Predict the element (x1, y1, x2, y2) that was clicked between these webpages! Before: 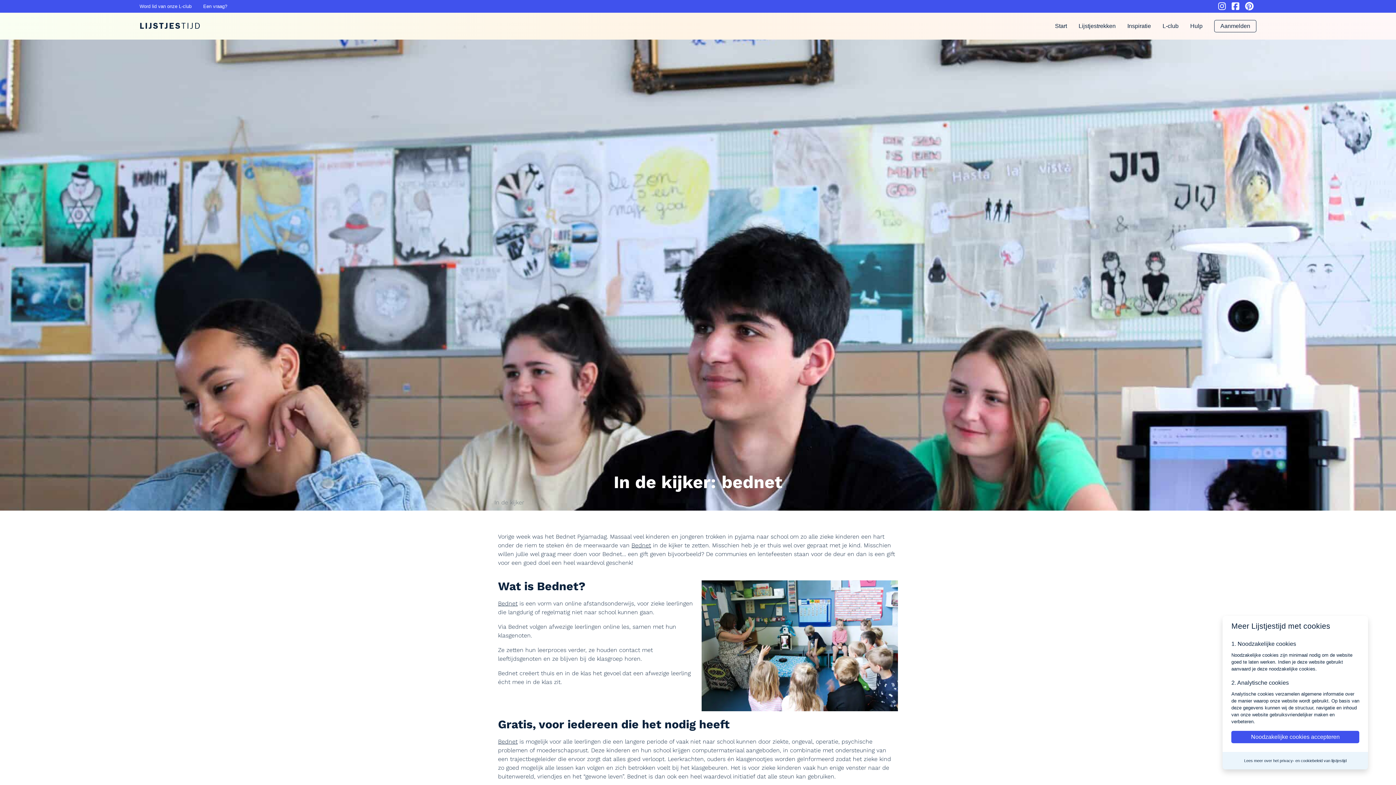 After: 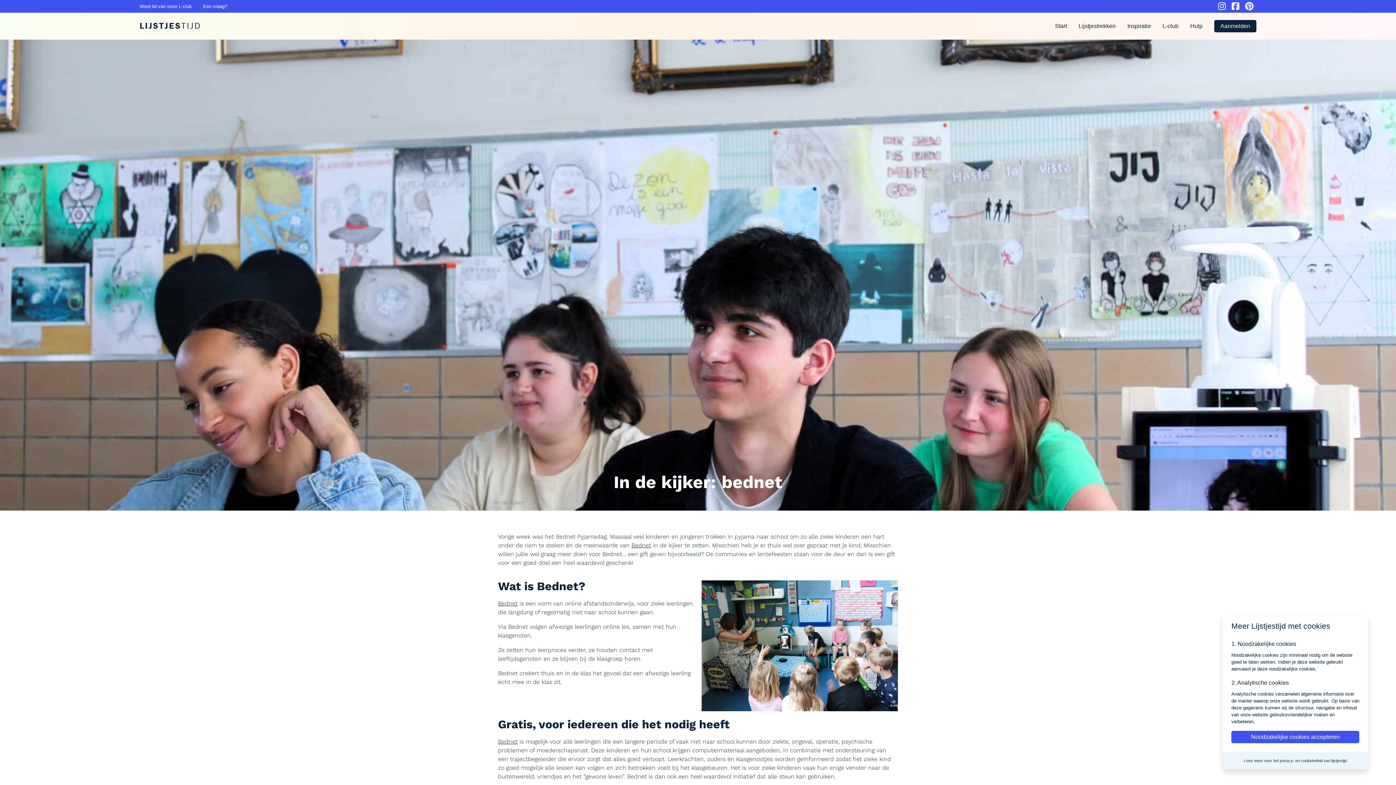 Action: label: Aanmelden bbox: (1214, 20, 1256, 32)